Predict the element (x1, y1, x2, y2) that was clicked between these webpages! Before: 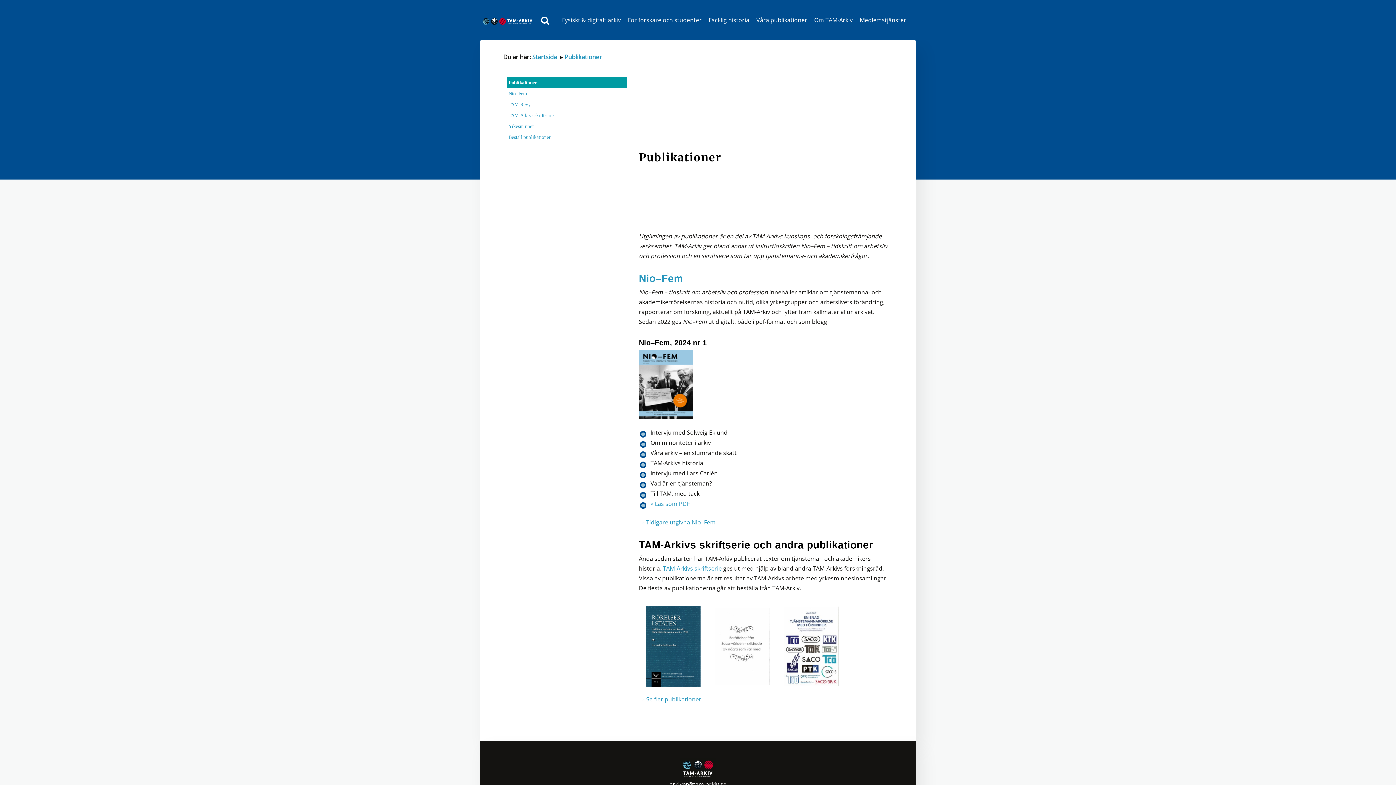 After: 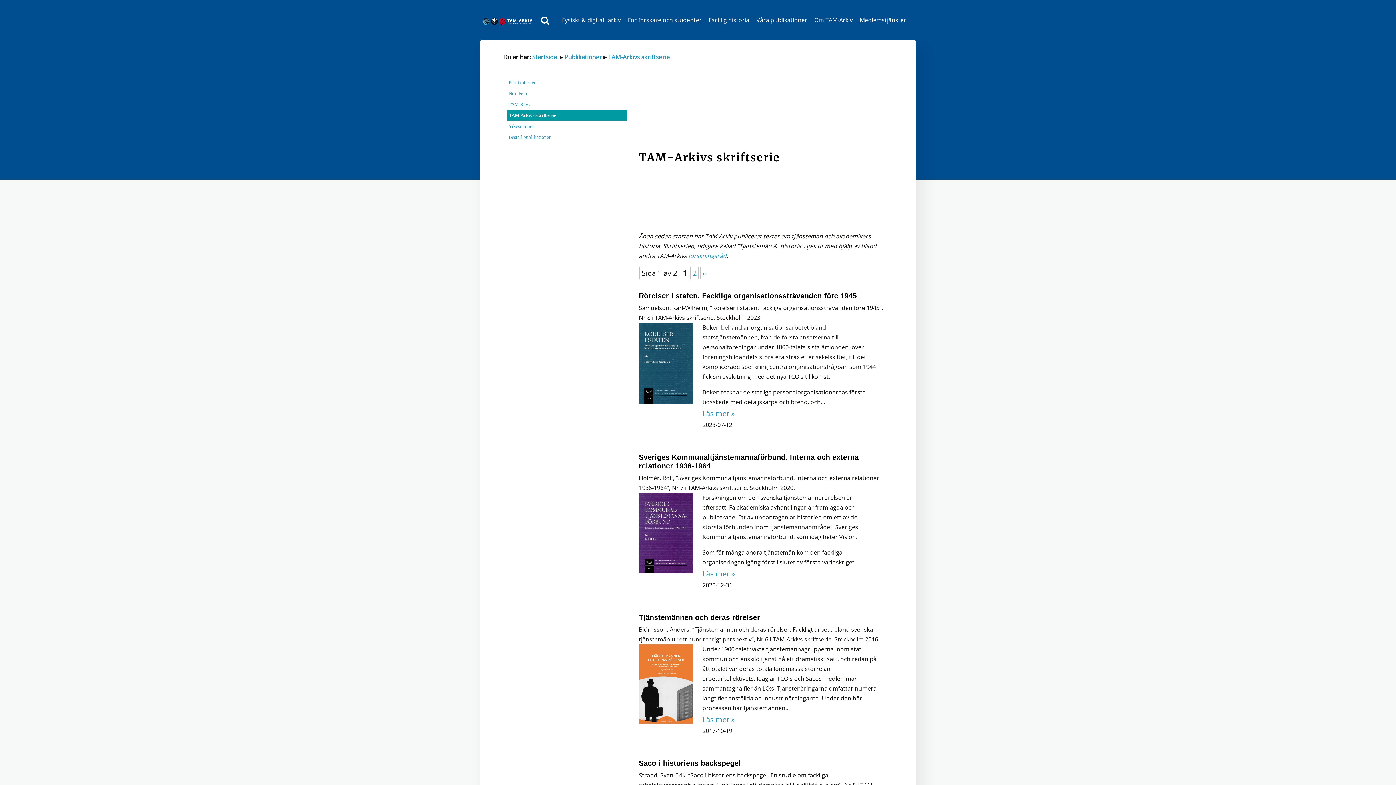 Action: label: TAM-Arkivs skriftserie bbox: (508, 112, 553, 118)